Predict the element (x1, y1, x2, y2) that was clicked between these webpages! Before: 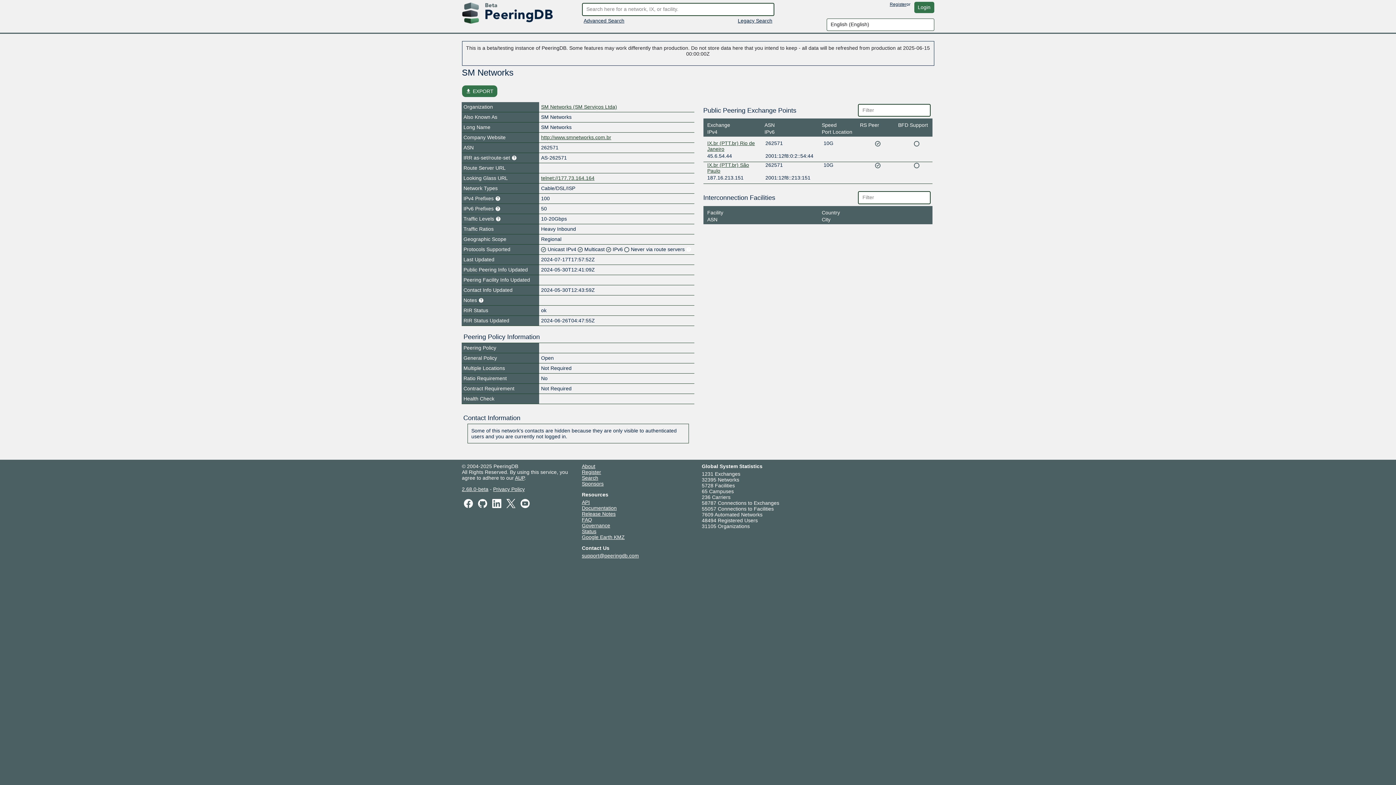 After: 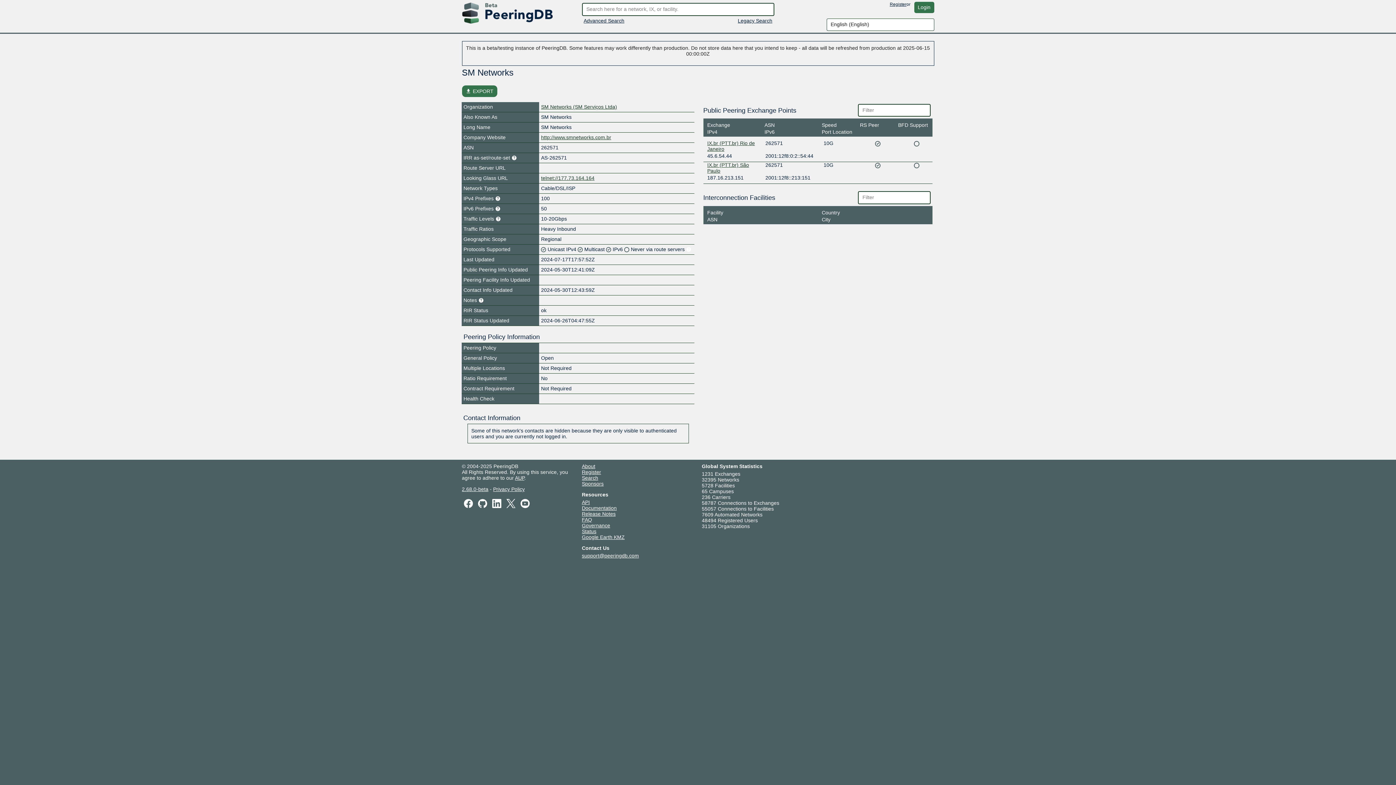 Action: bbox: (504, 500, 517, 506)